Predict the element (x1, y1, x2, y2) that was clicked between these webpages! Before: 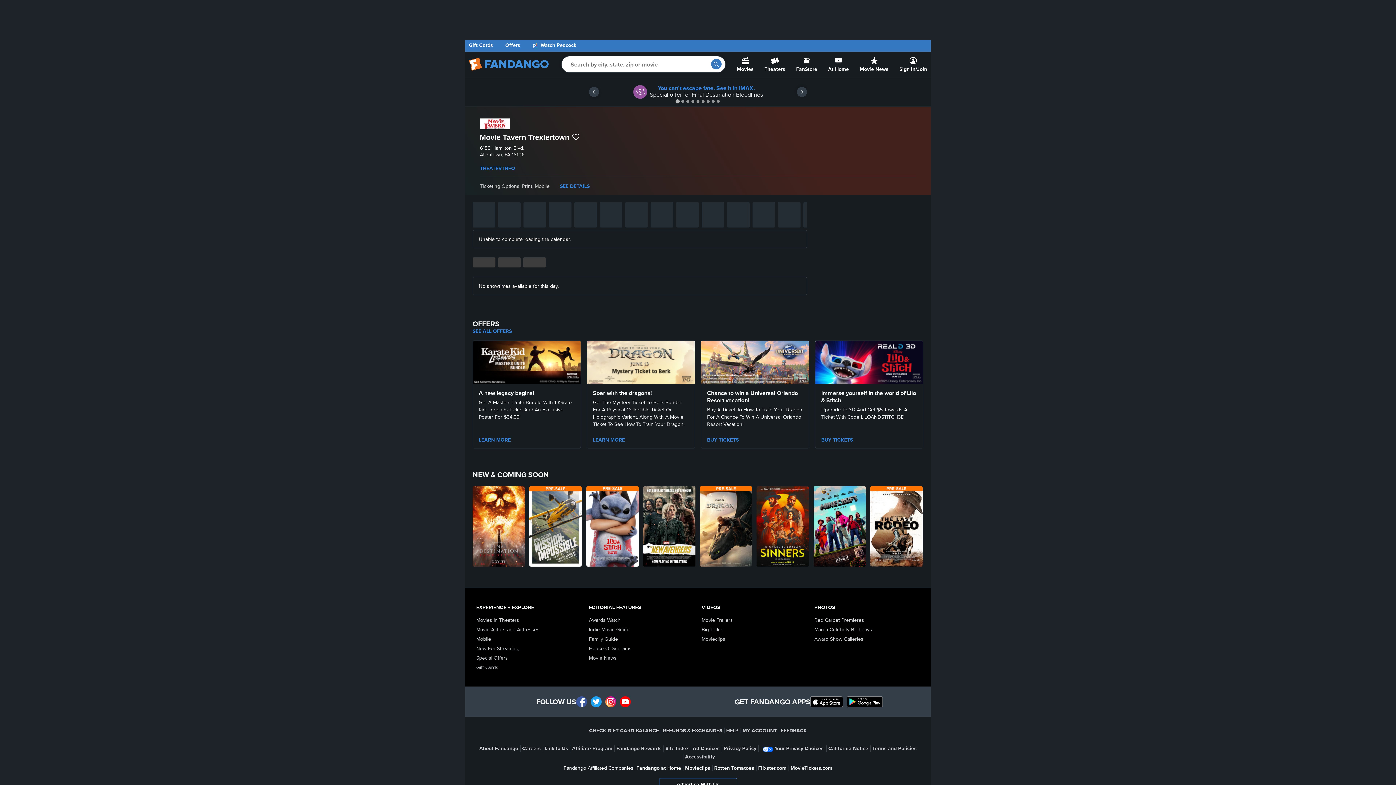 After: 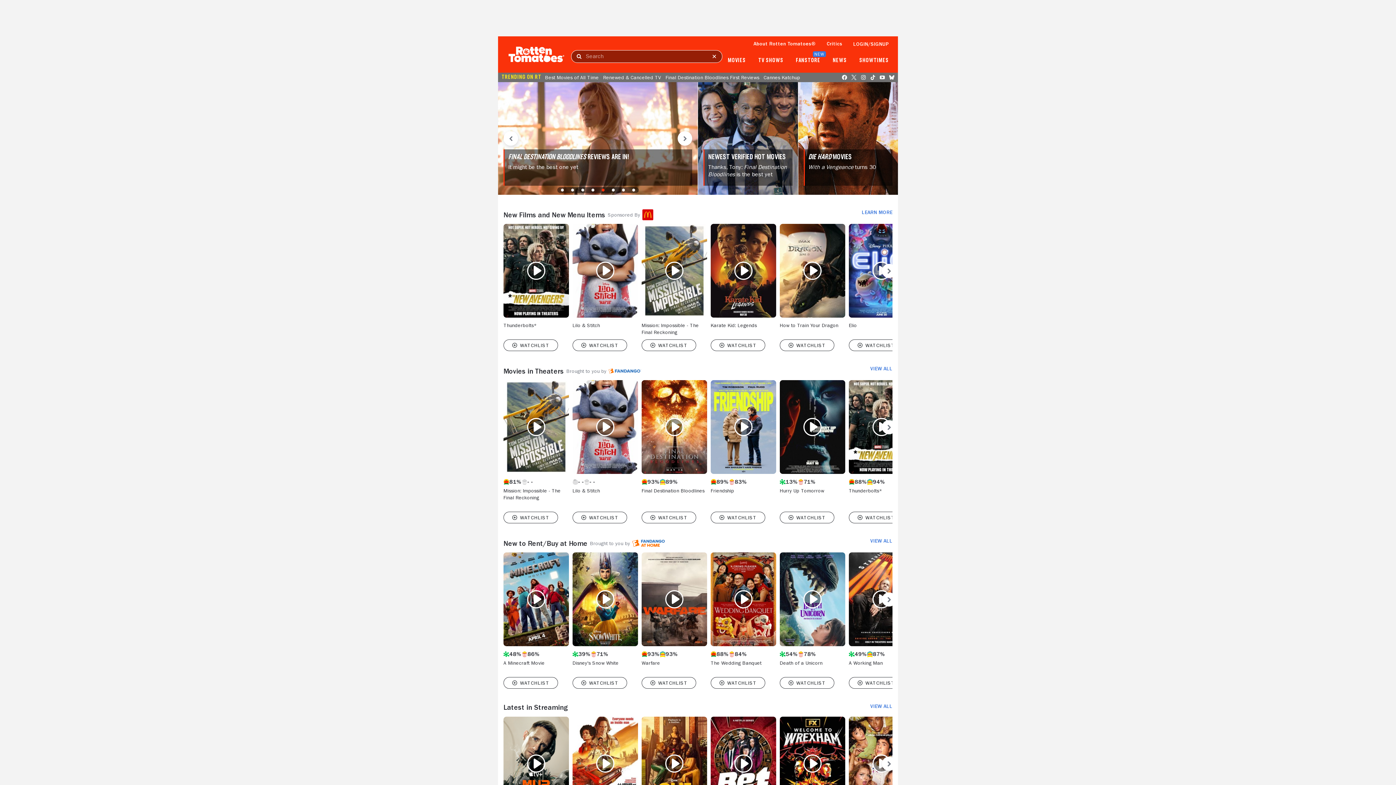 Action: bbox: (714, 764, 754, 772) label: Rotten Tomatoes